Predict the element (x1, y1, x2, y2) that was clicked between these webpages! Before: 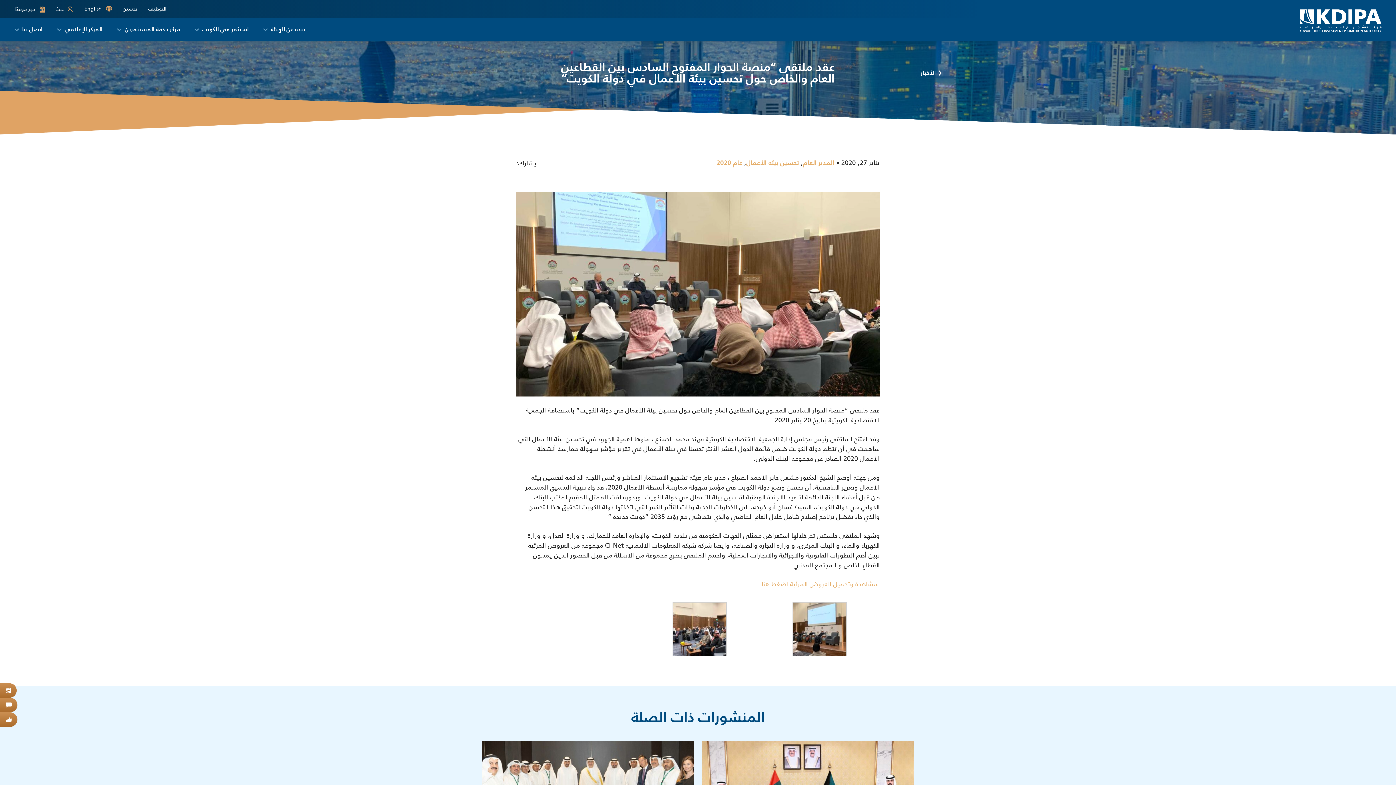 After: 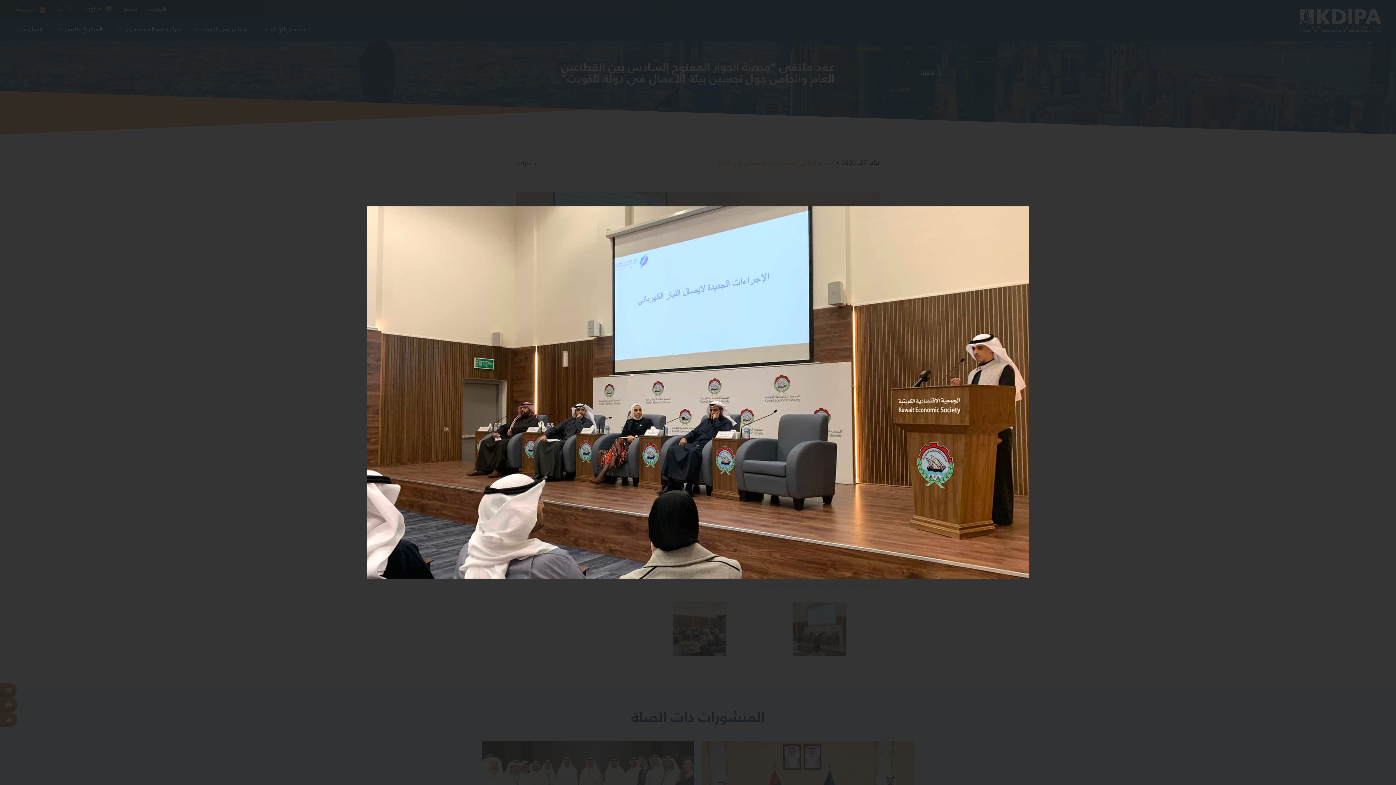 Action: bbox: (792, 625, 847, 632)